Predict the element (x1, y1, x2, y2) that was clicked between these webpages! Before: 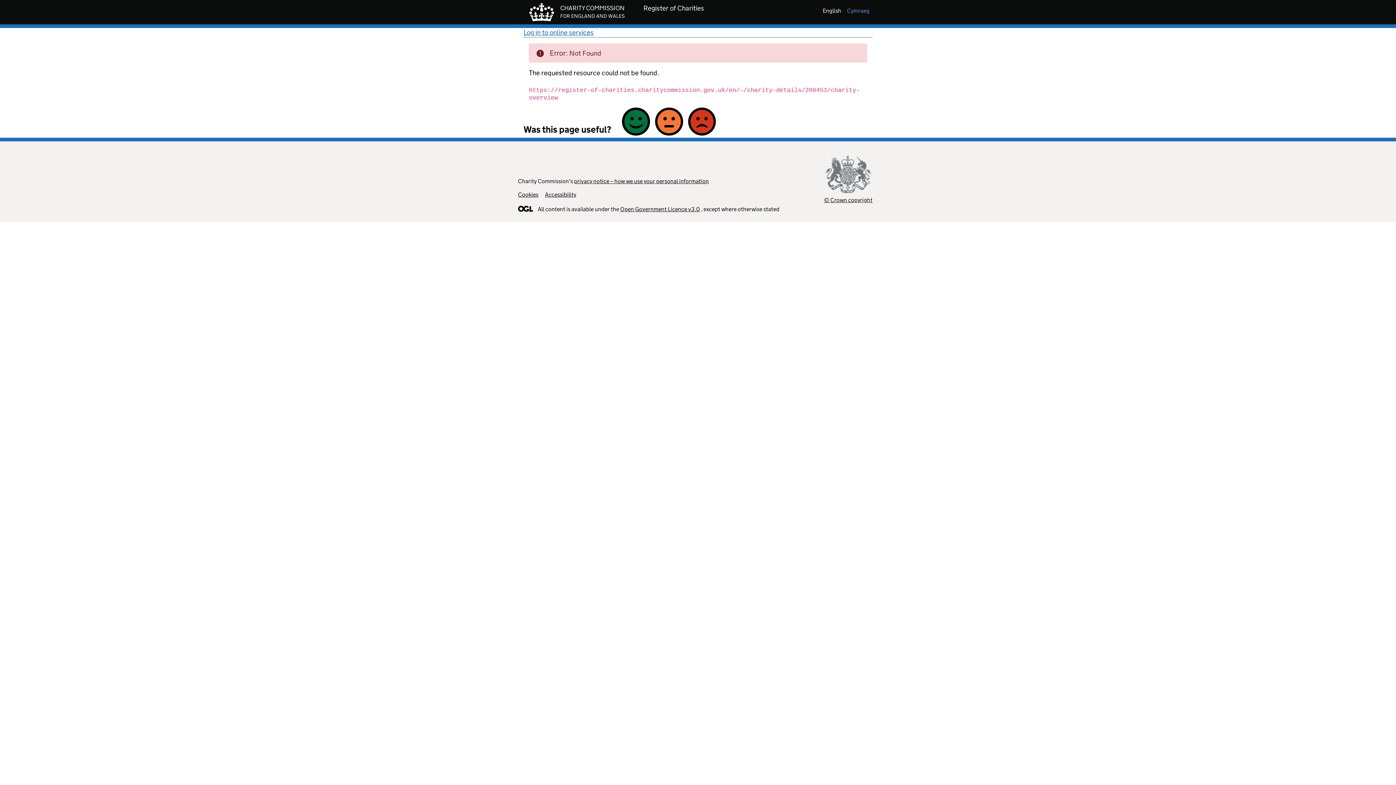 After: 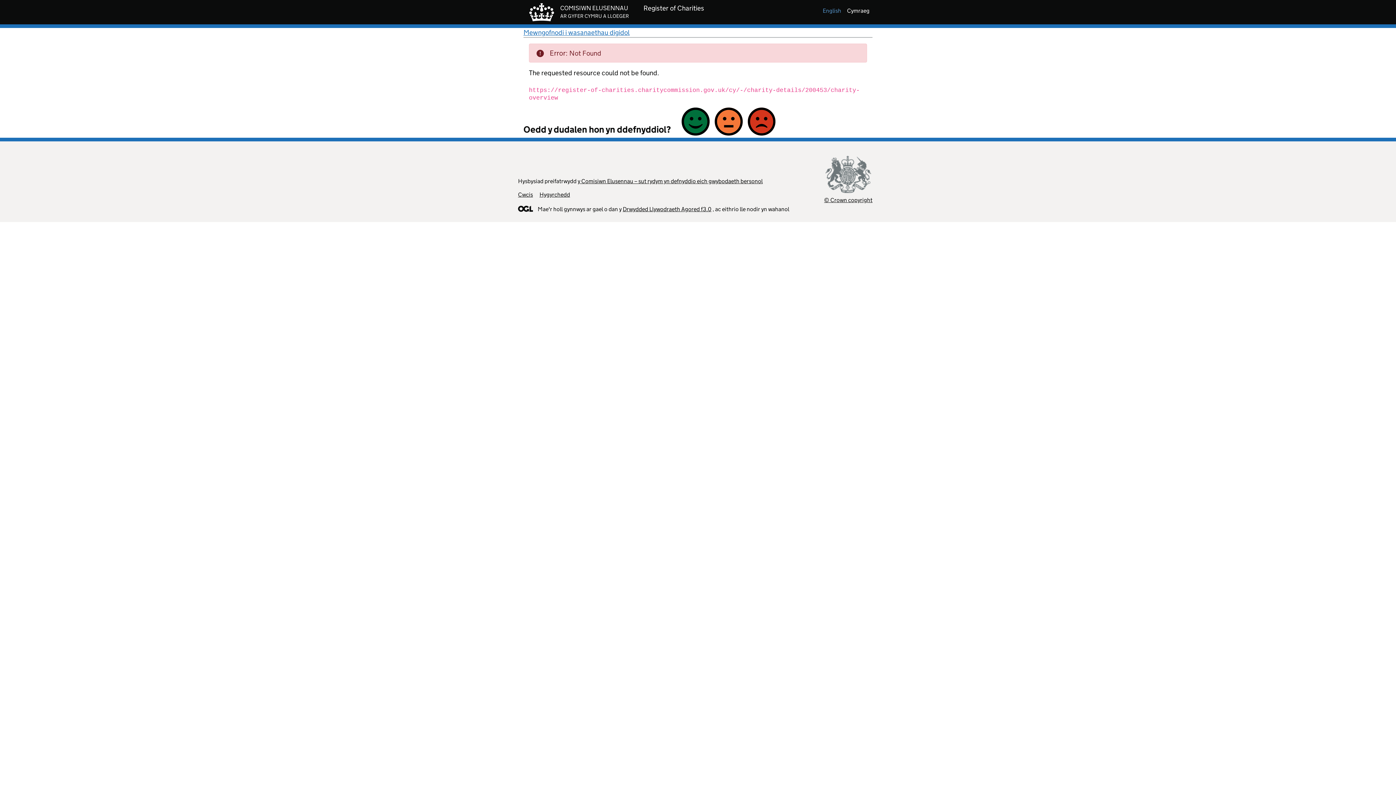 Action: label: Cymraeg bbox: (844, 7, 872, 14)